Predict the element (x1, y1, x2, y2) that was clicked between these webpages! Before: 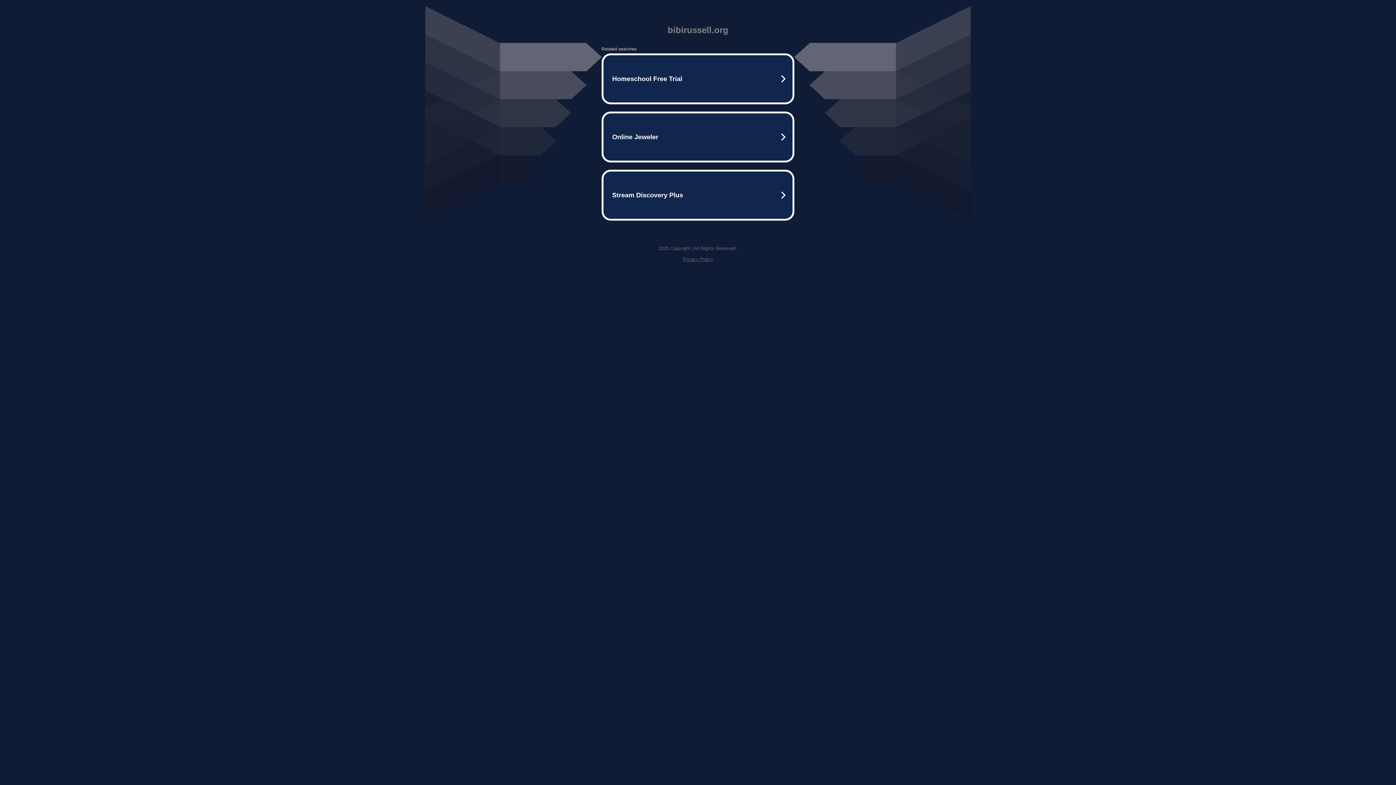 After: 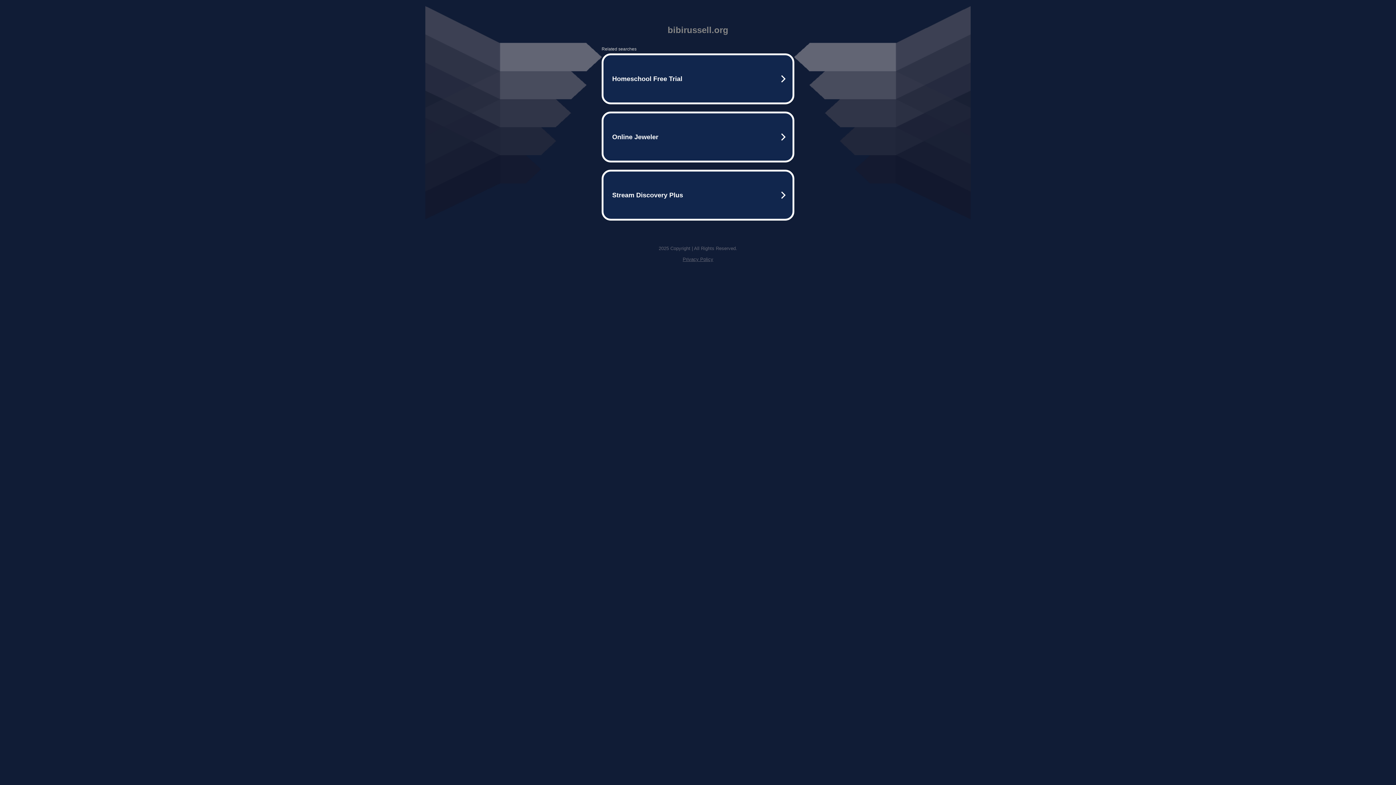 Action: label: Privacy Policy bbox: (682, 256, 713, 262)